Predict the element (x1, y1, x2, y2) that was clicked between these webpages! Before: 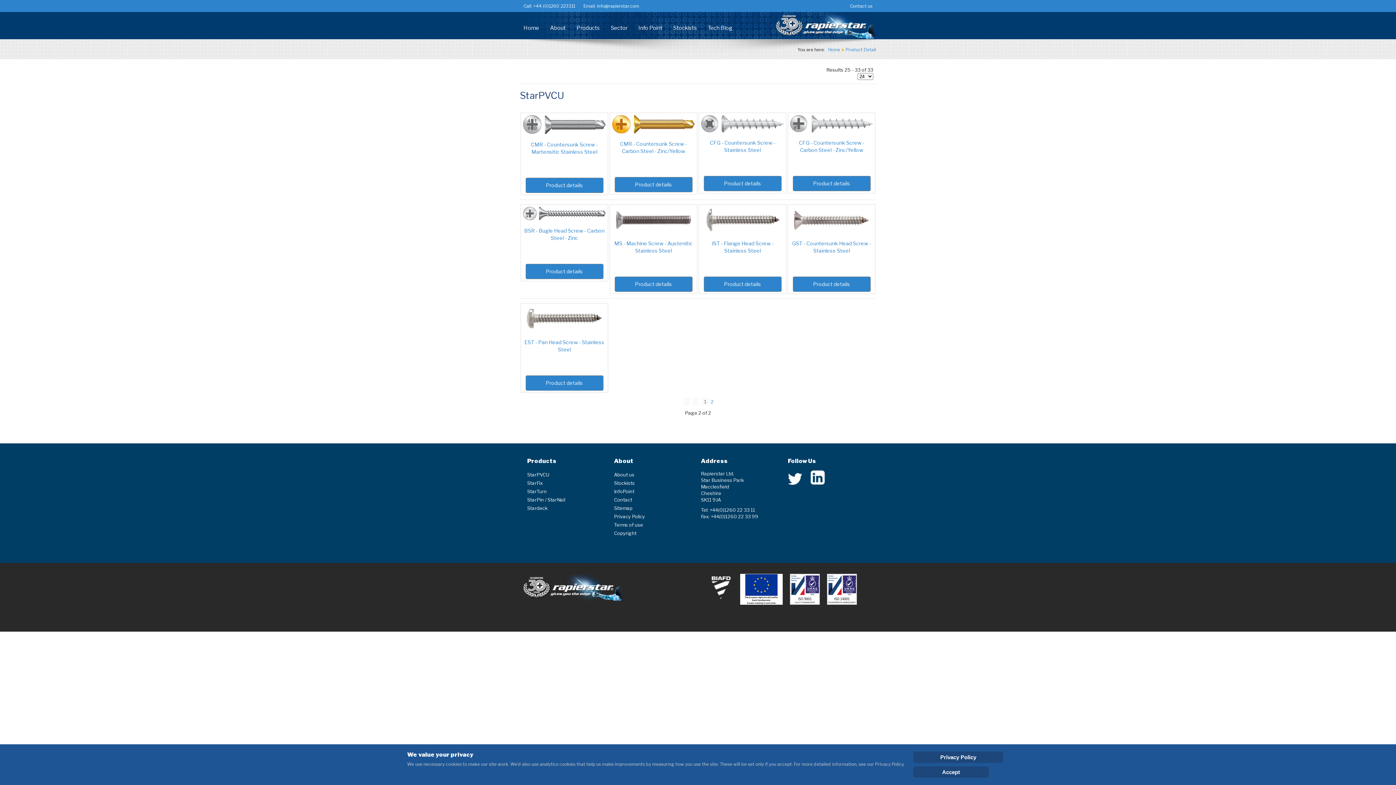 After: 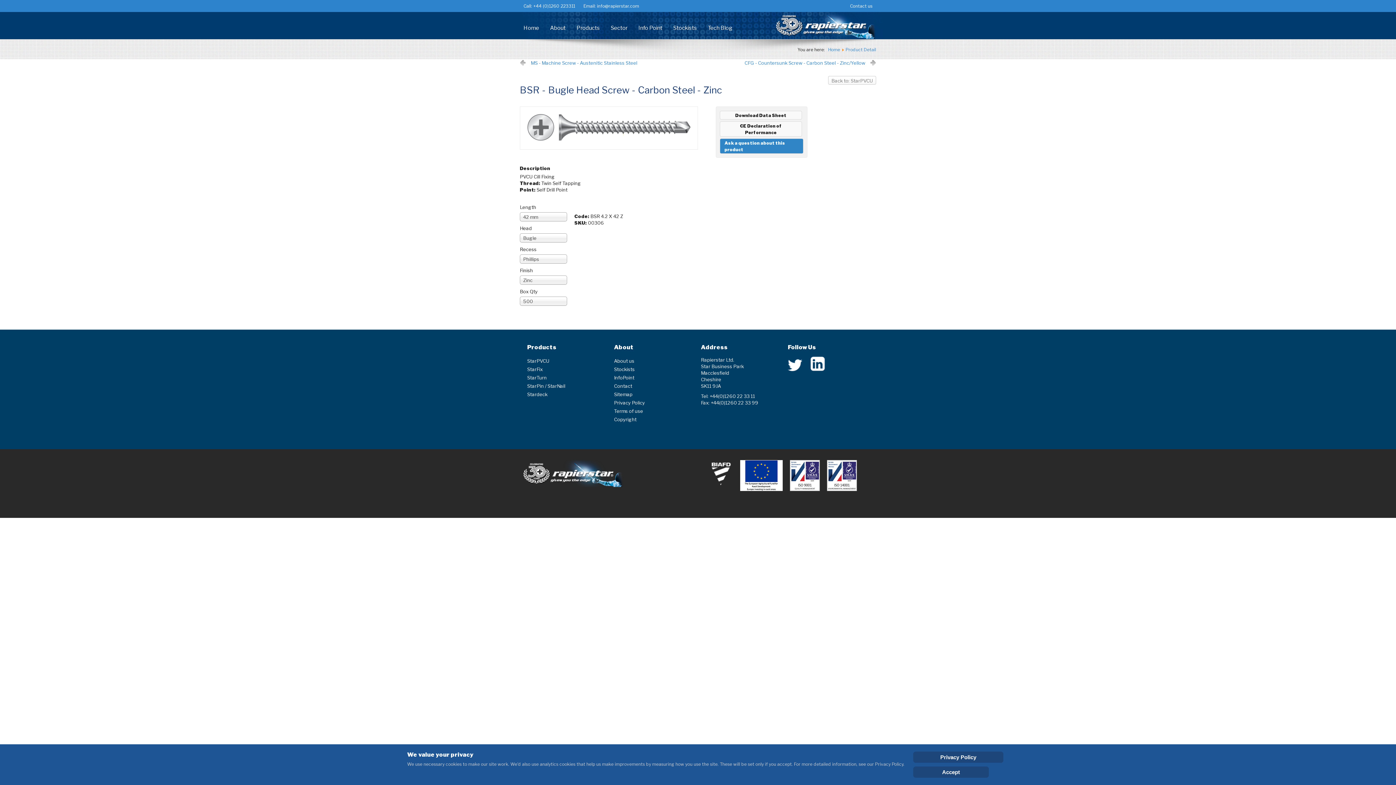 Action: bbox: (525, 263, 603, 279) label: Product details